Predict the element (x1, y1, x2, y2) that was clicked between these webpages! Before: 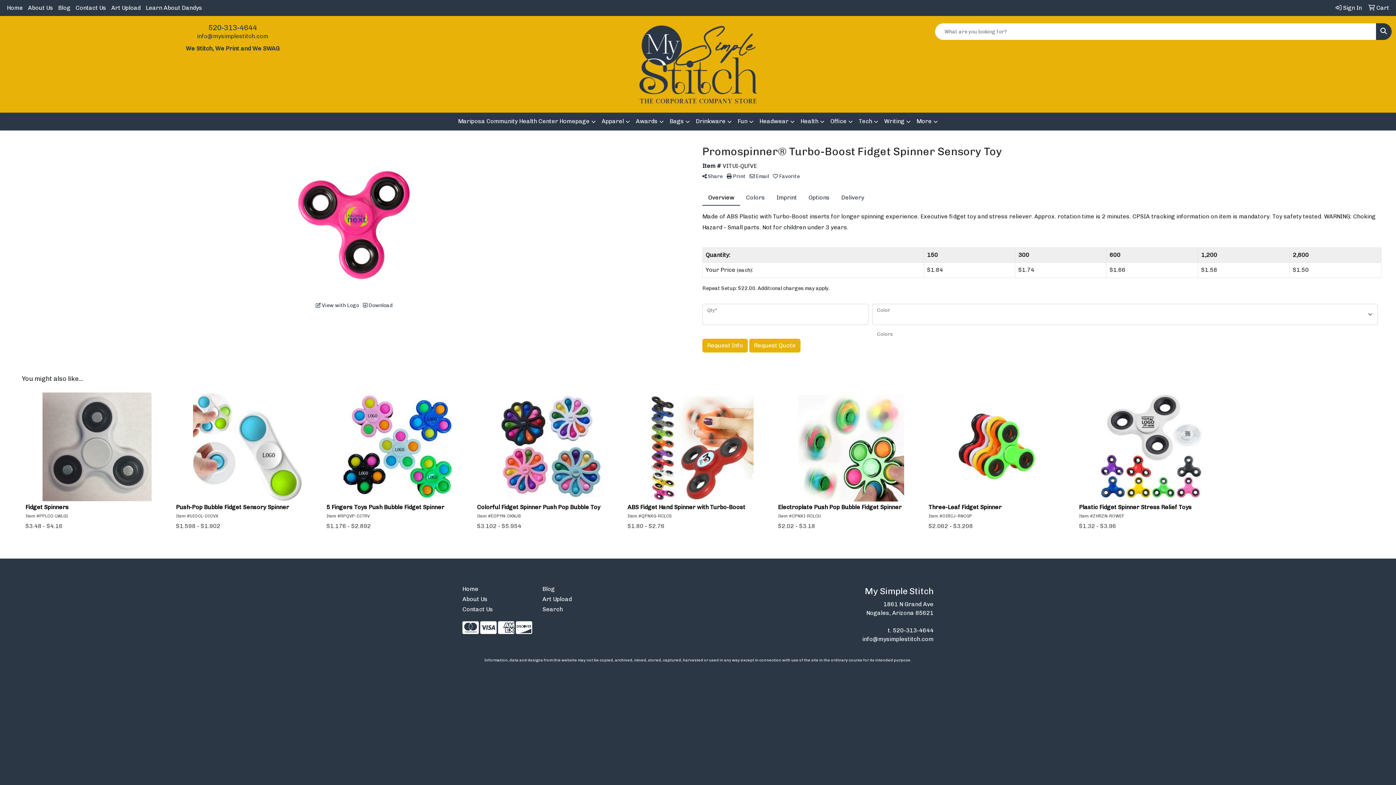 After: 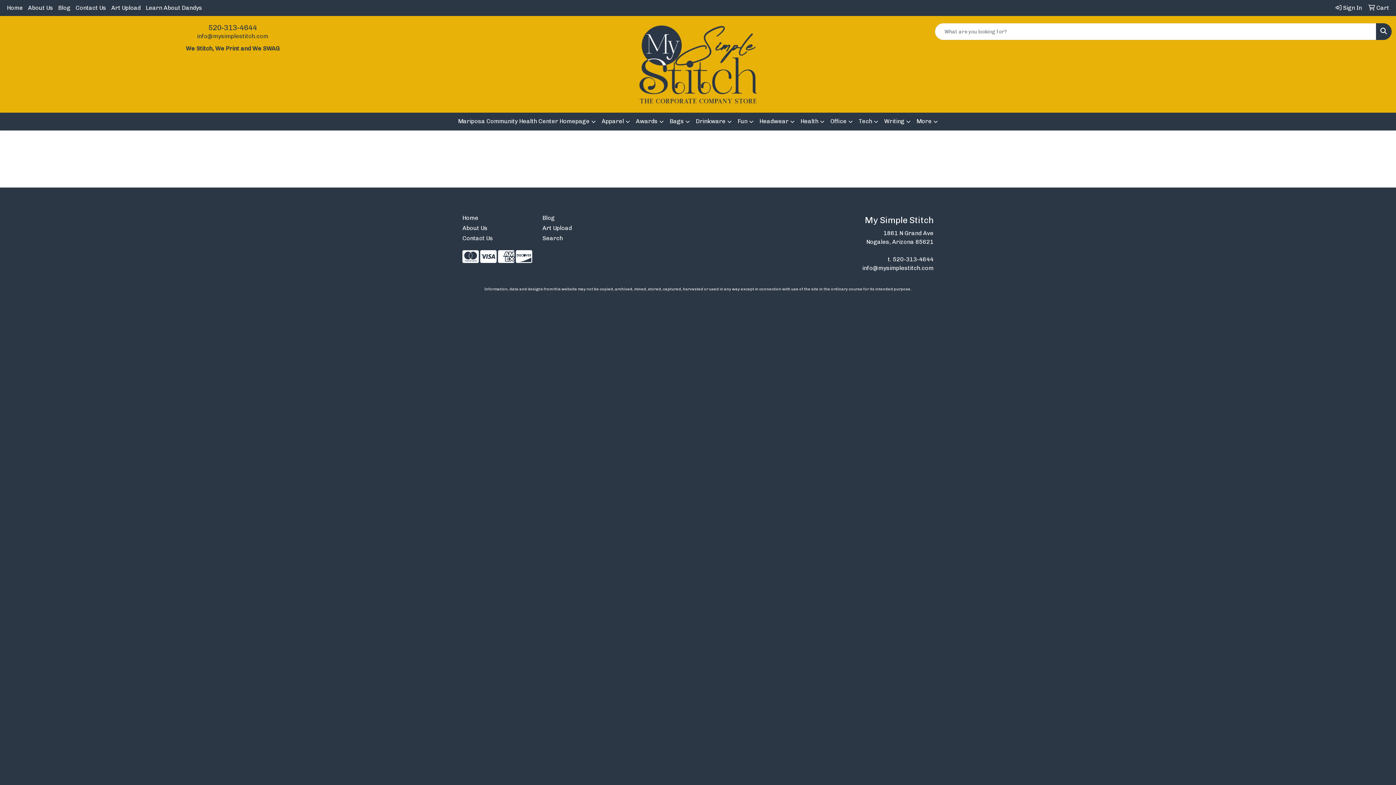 Action: bbox: (1333, 0, 1364, 16) label:  Sign In